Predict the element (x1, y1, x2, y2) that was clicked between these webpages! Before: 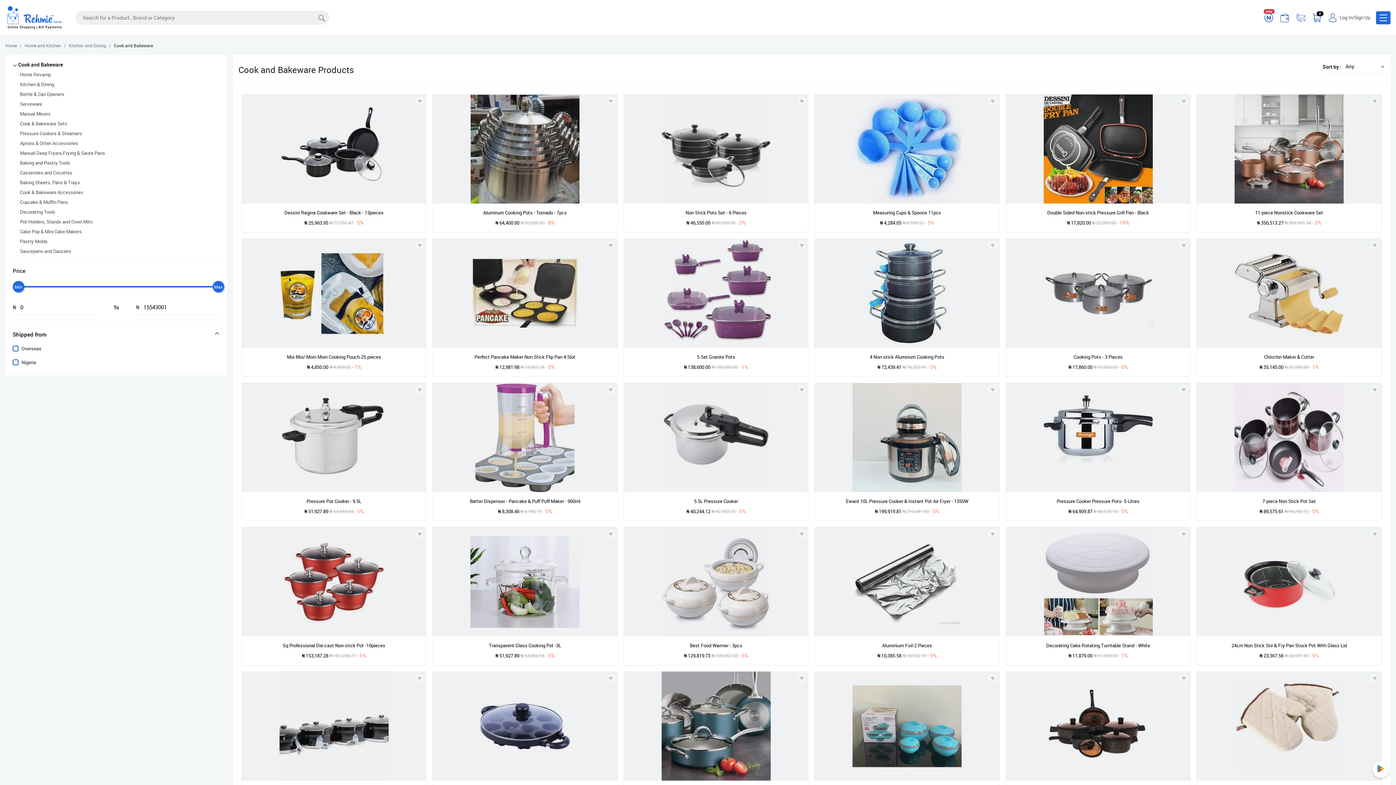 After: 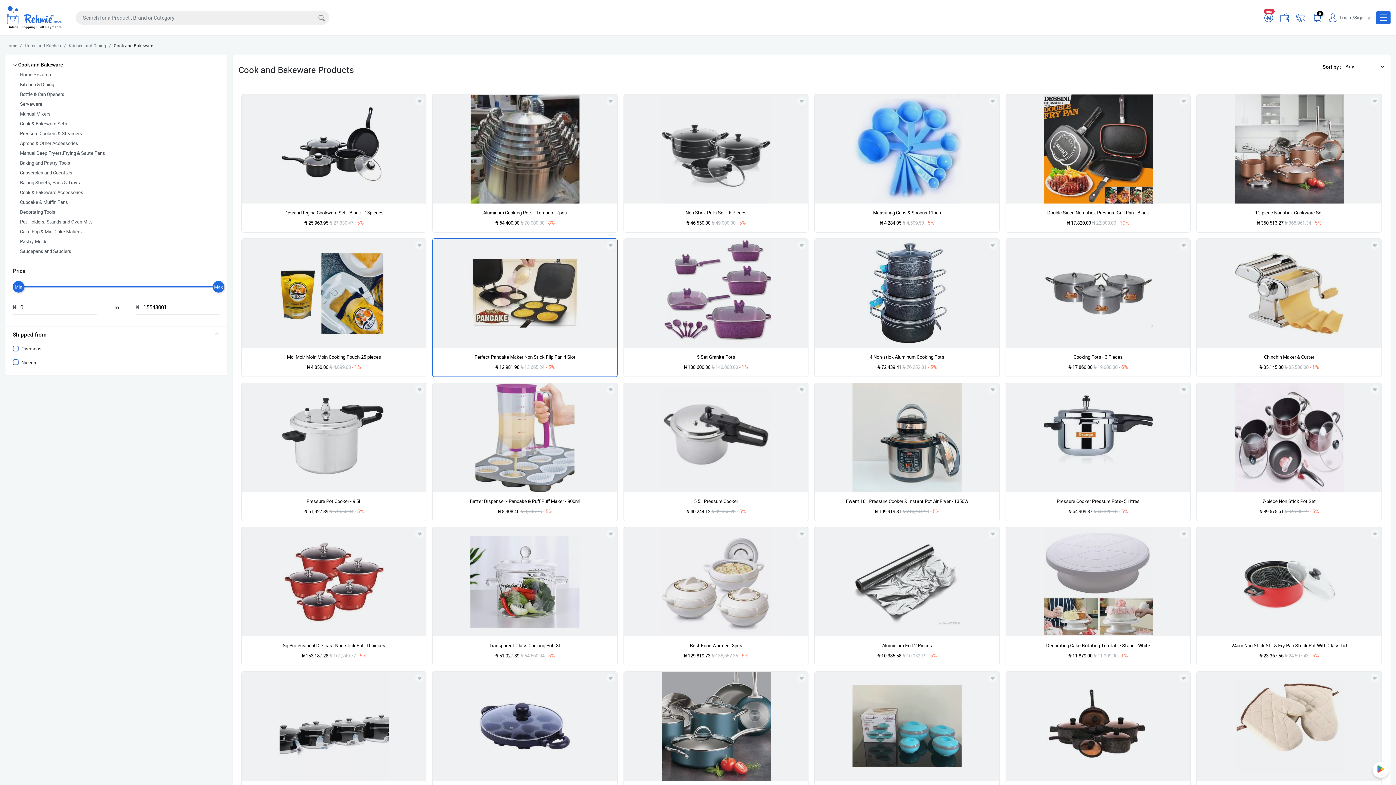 Action: bbox: (606, 241, 615, 249)